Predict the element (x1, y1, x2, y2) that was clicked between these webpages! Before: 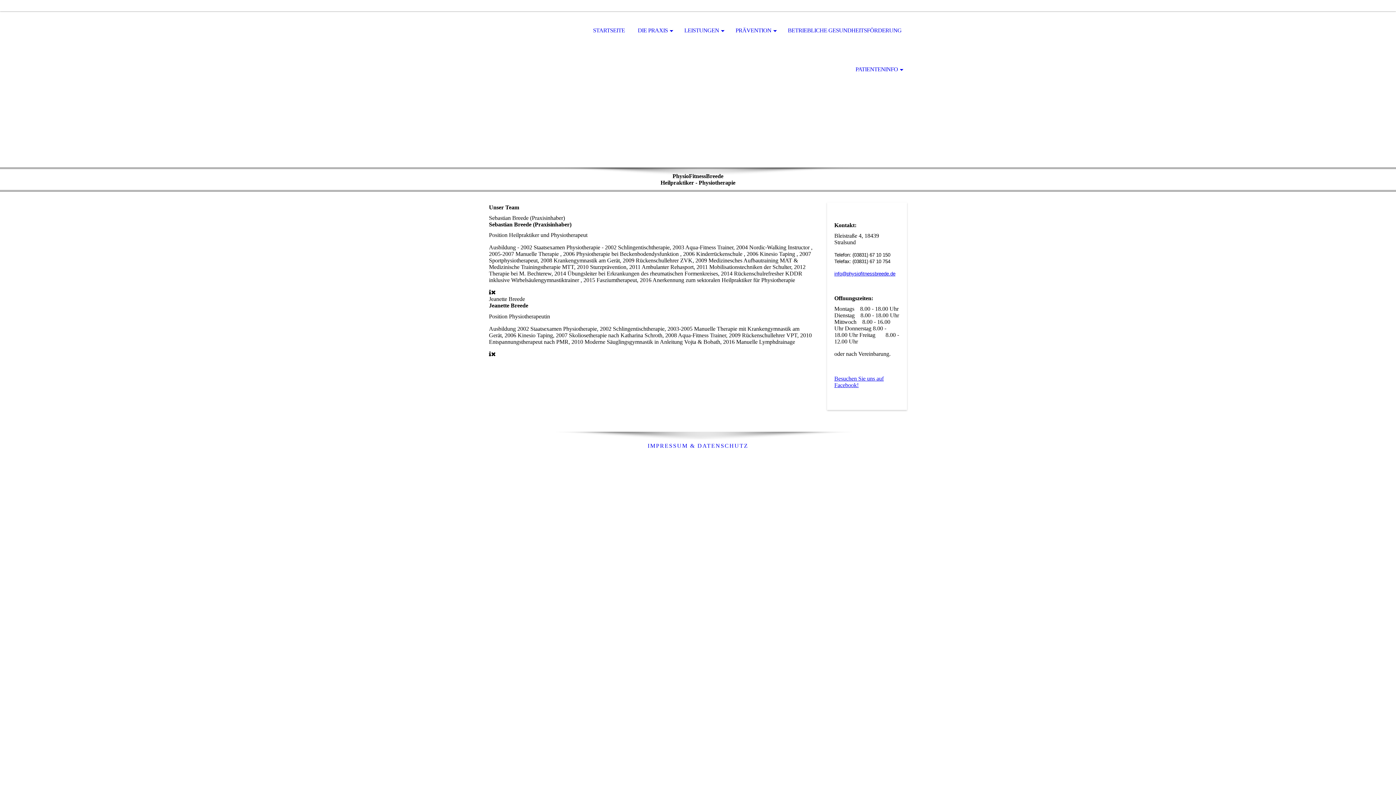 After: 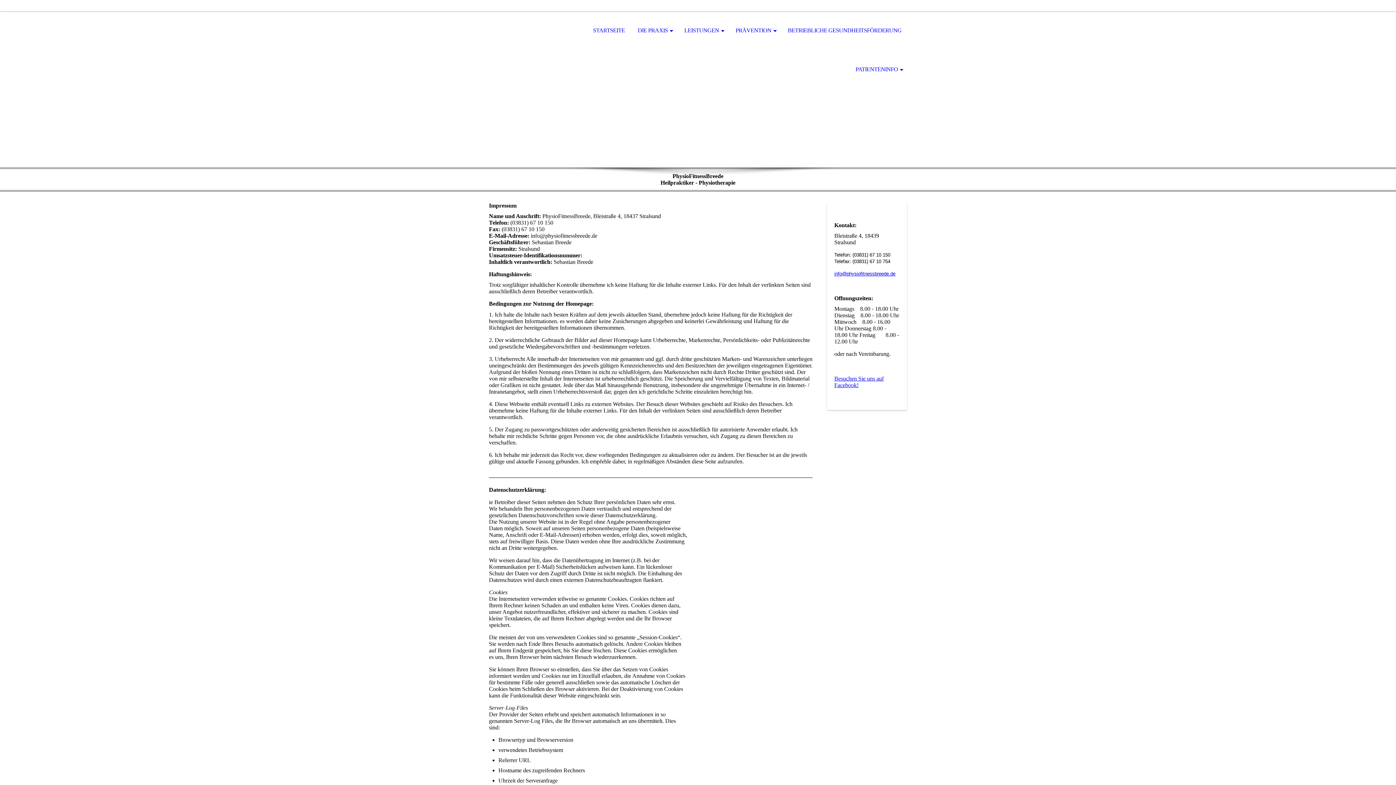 Action: bbox: (644, 443, 752, 449) label: IMPRESSUM & DATENSCHUTZ